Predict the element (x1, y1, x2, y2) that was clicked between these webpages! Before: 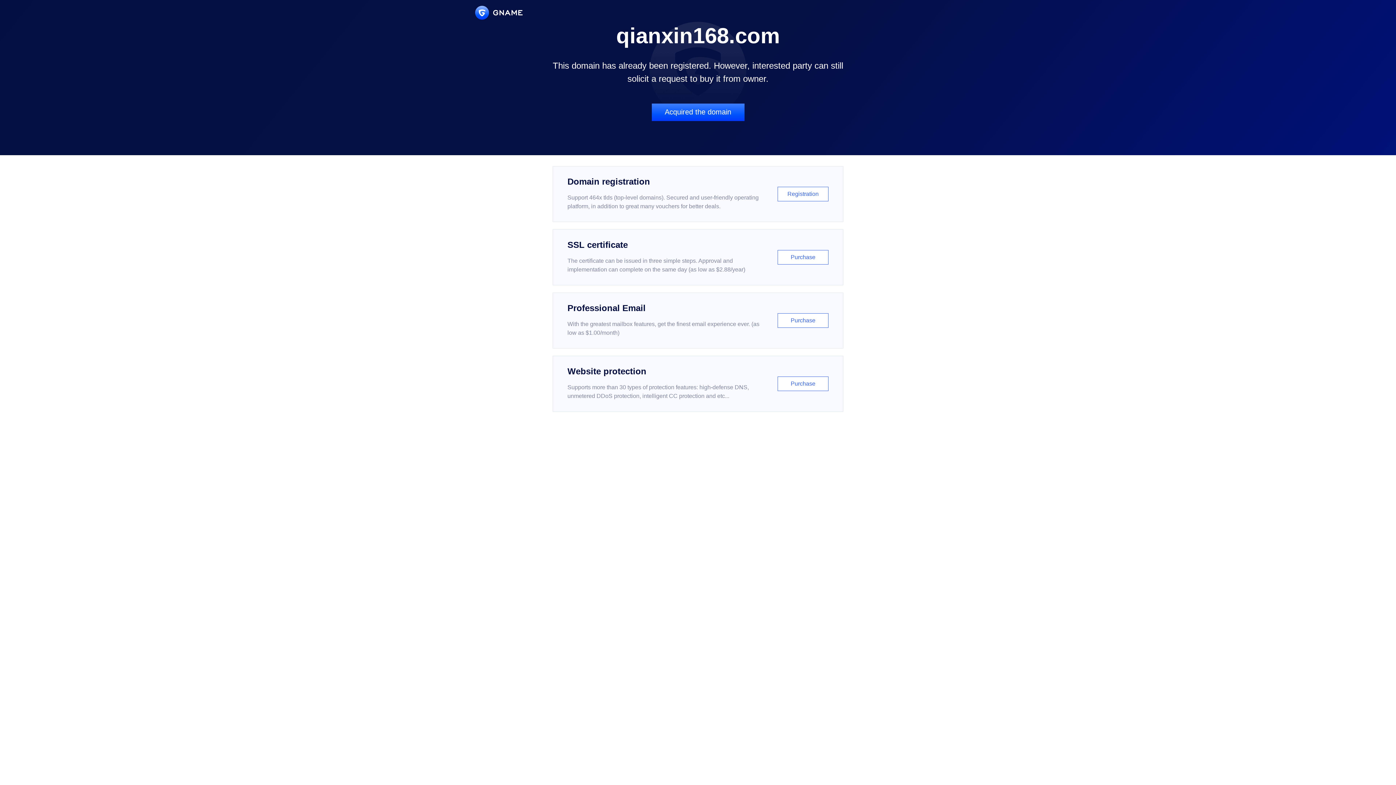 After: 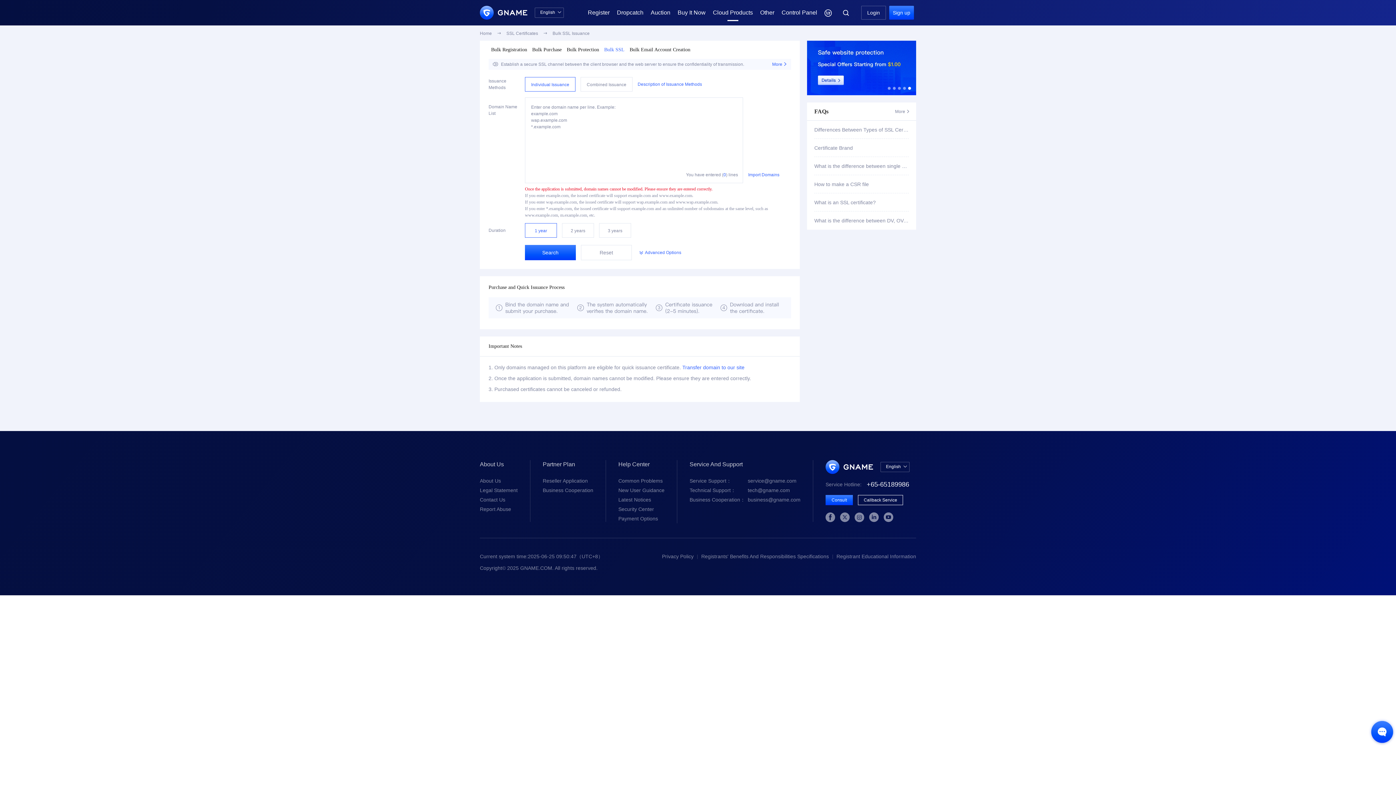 Action: bbox: (552, 229, 843, 285) label: SSL certificate

The certificate can be issued in three simple steps. Approval and implementation can complete on the same day (as low as $2.88/year)

Purchase